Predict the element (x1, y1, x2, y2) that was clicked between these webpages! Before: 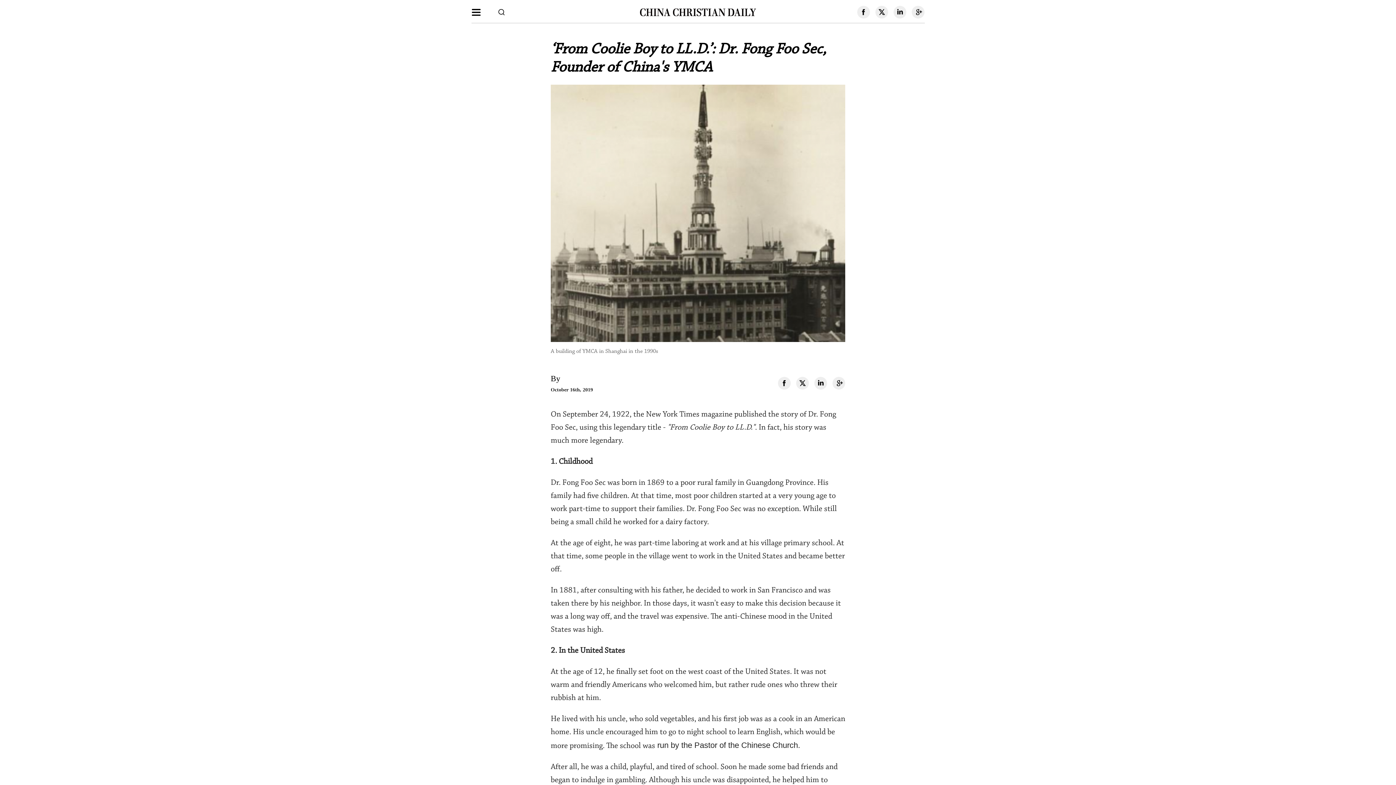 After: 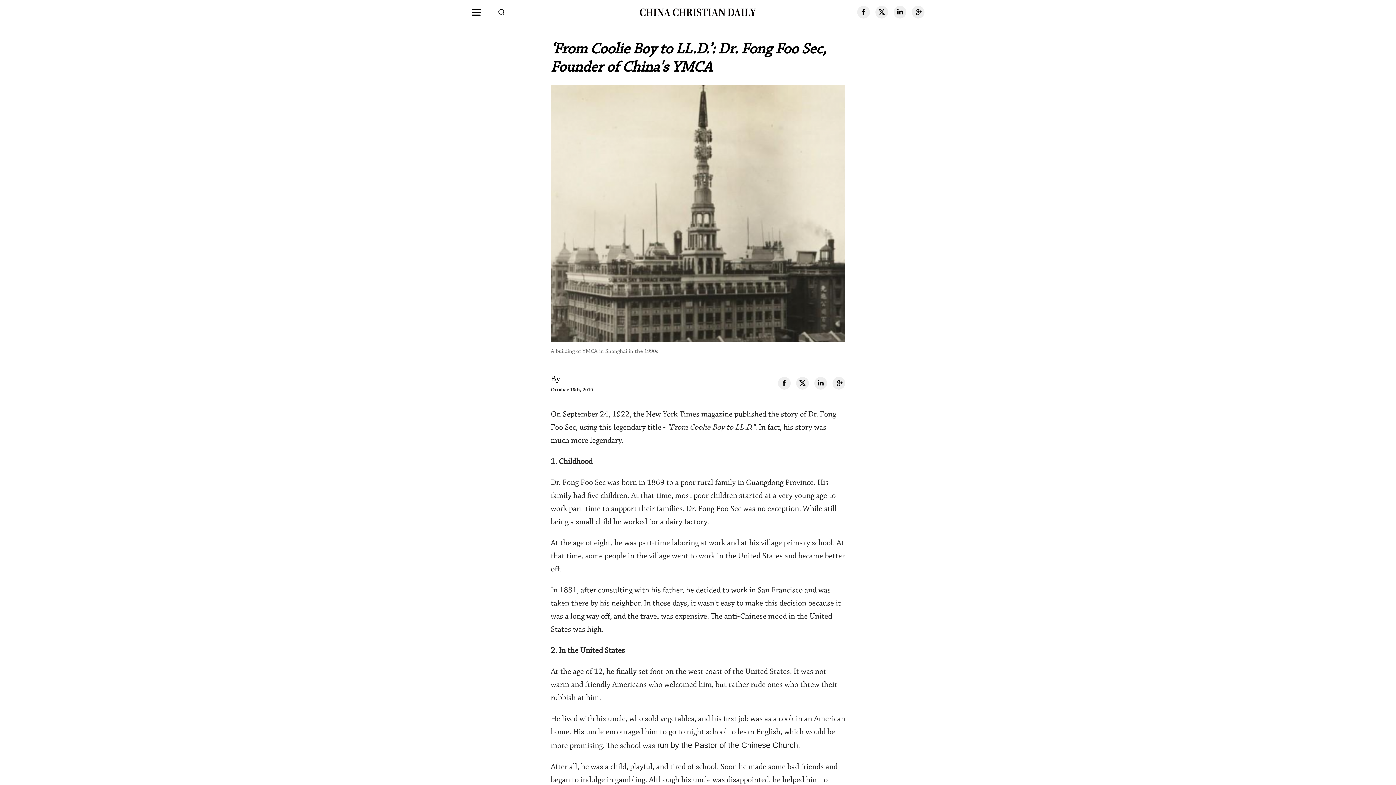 Action: bbox: (832, 377, 845, 389)